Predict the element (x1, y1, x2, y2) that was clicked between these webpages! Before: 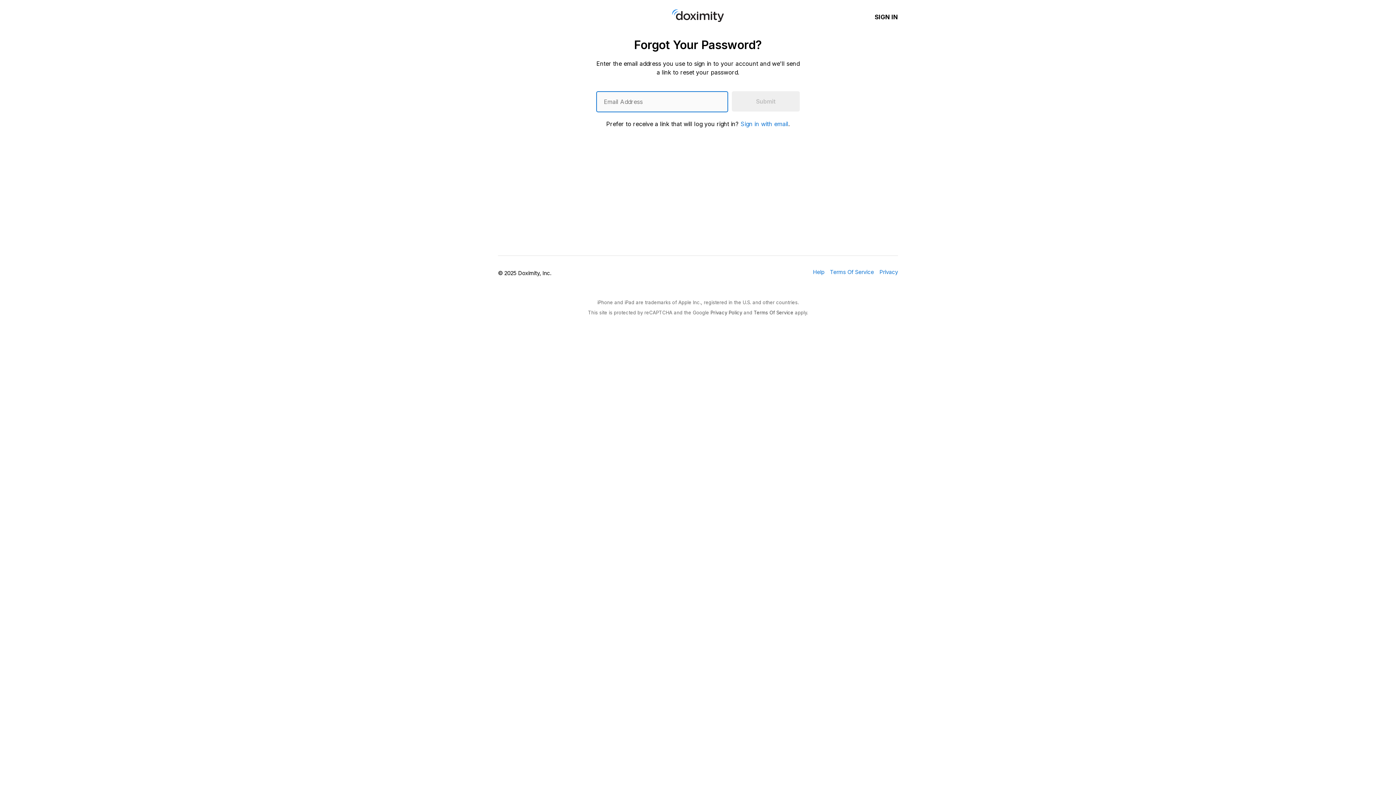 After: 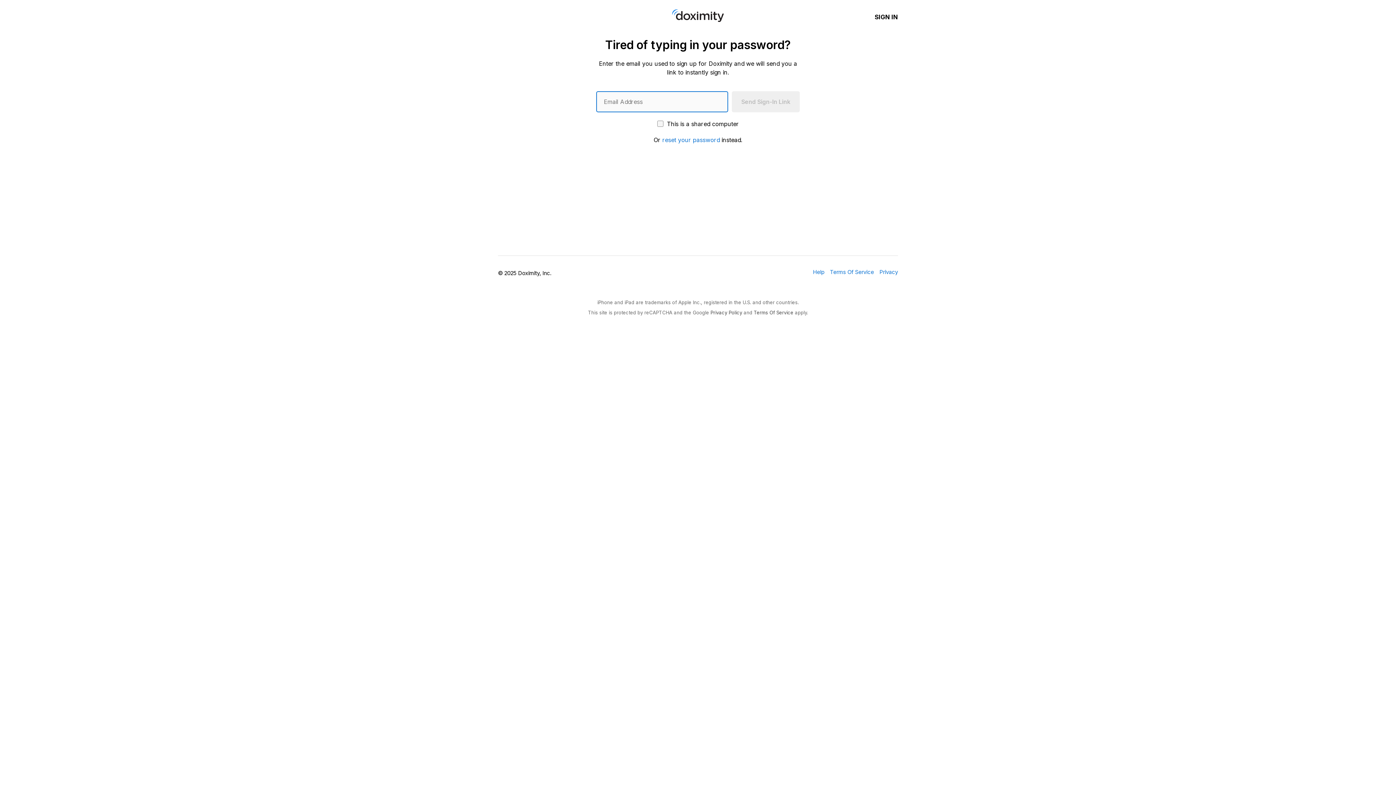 Action: bbox: (740, 119, 788, 128) label: Sign in with email